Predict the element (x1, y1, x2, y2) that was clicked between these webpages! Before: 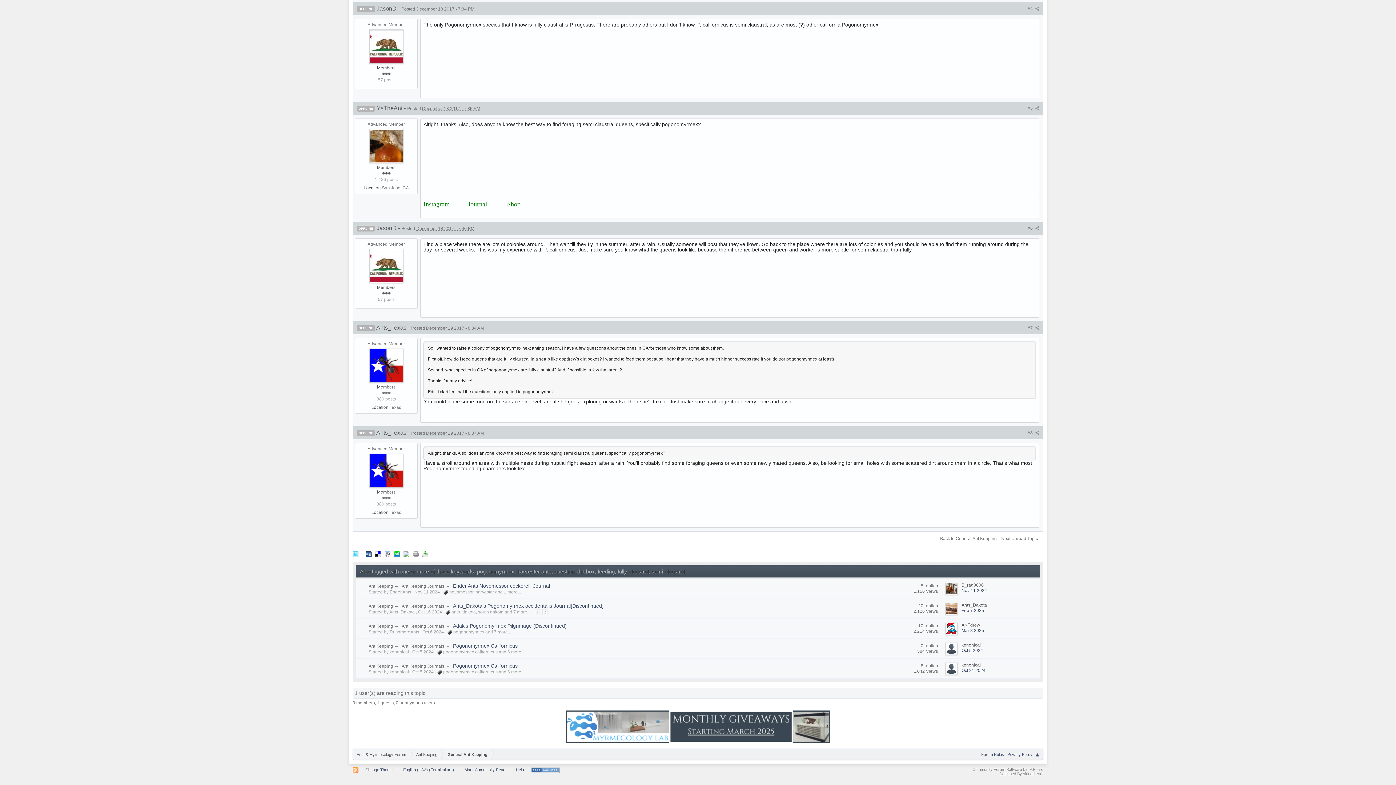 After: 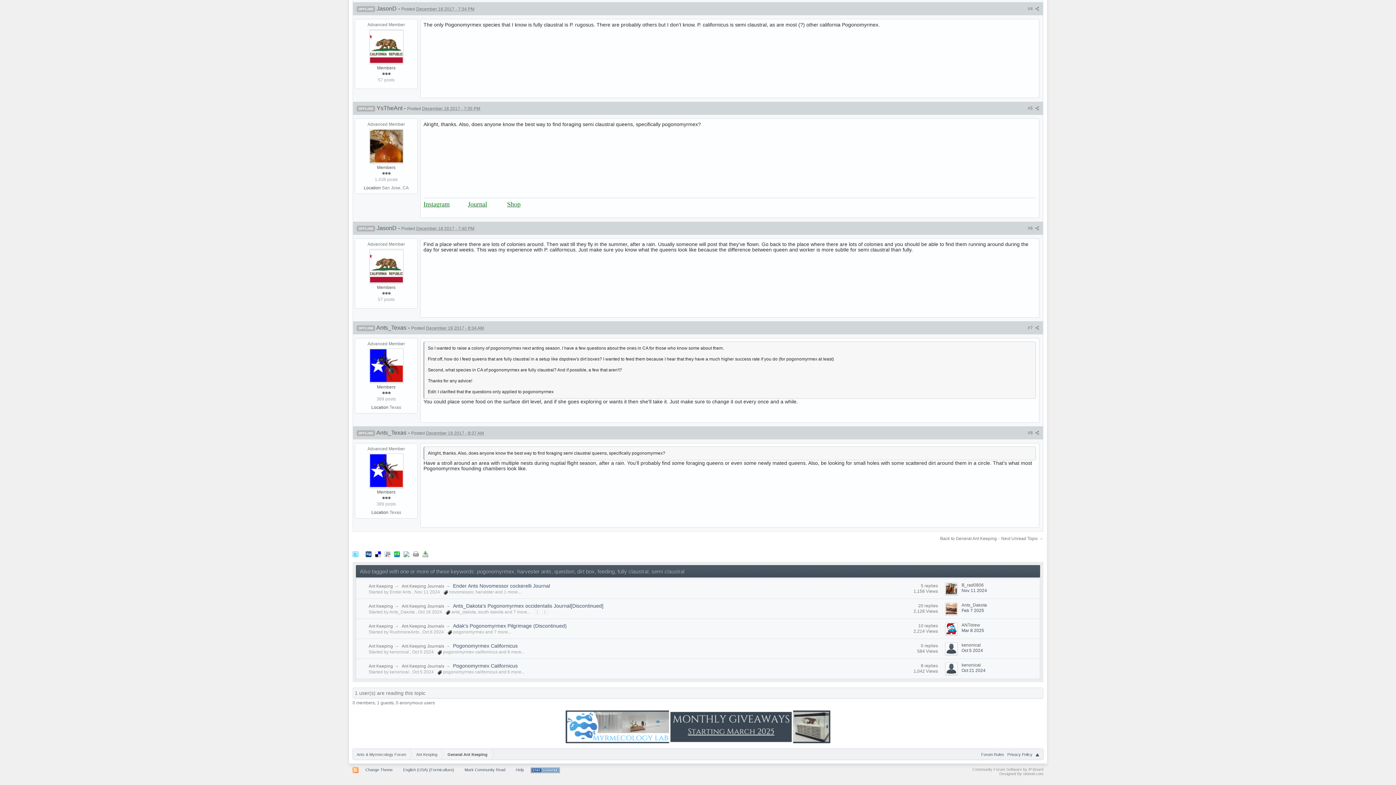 Action: bbox: (403, 551, 409, 556)